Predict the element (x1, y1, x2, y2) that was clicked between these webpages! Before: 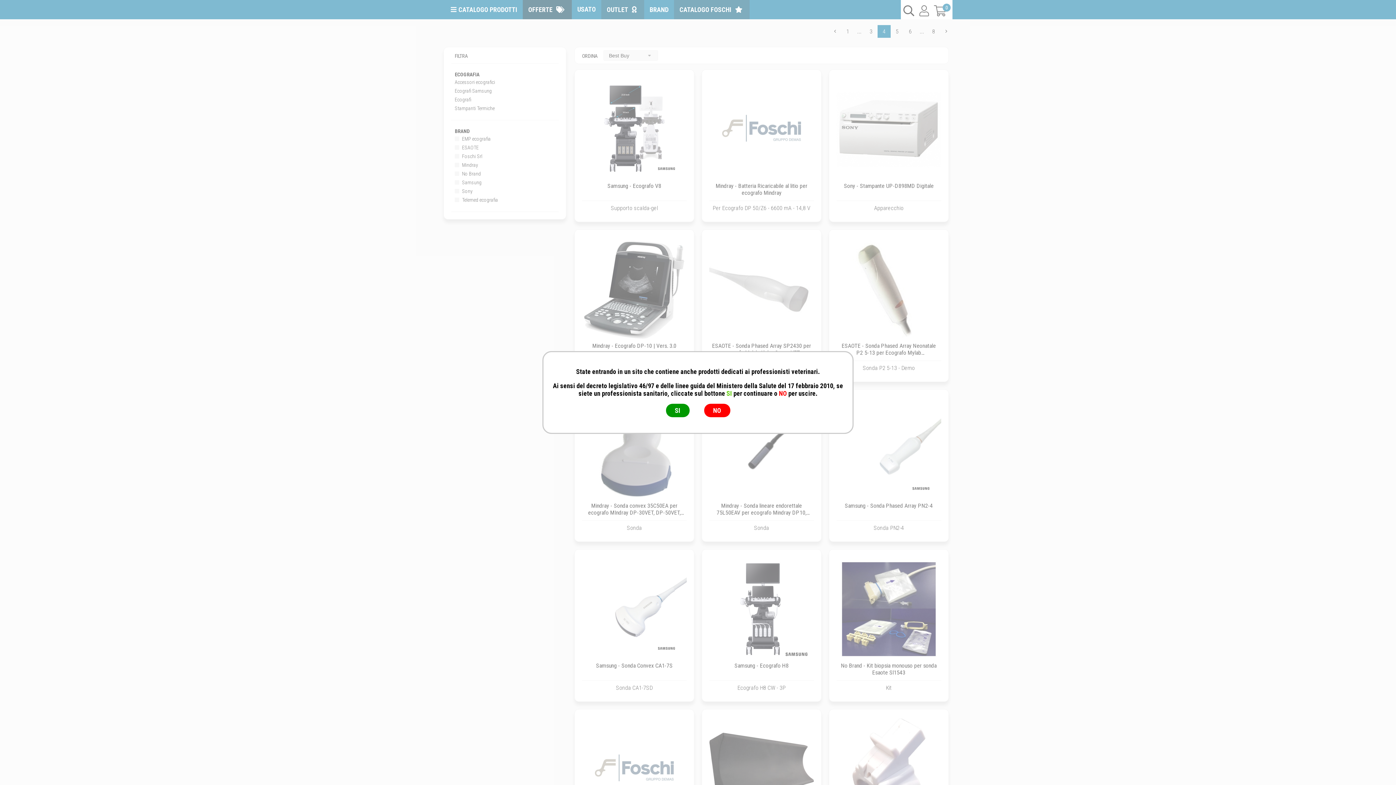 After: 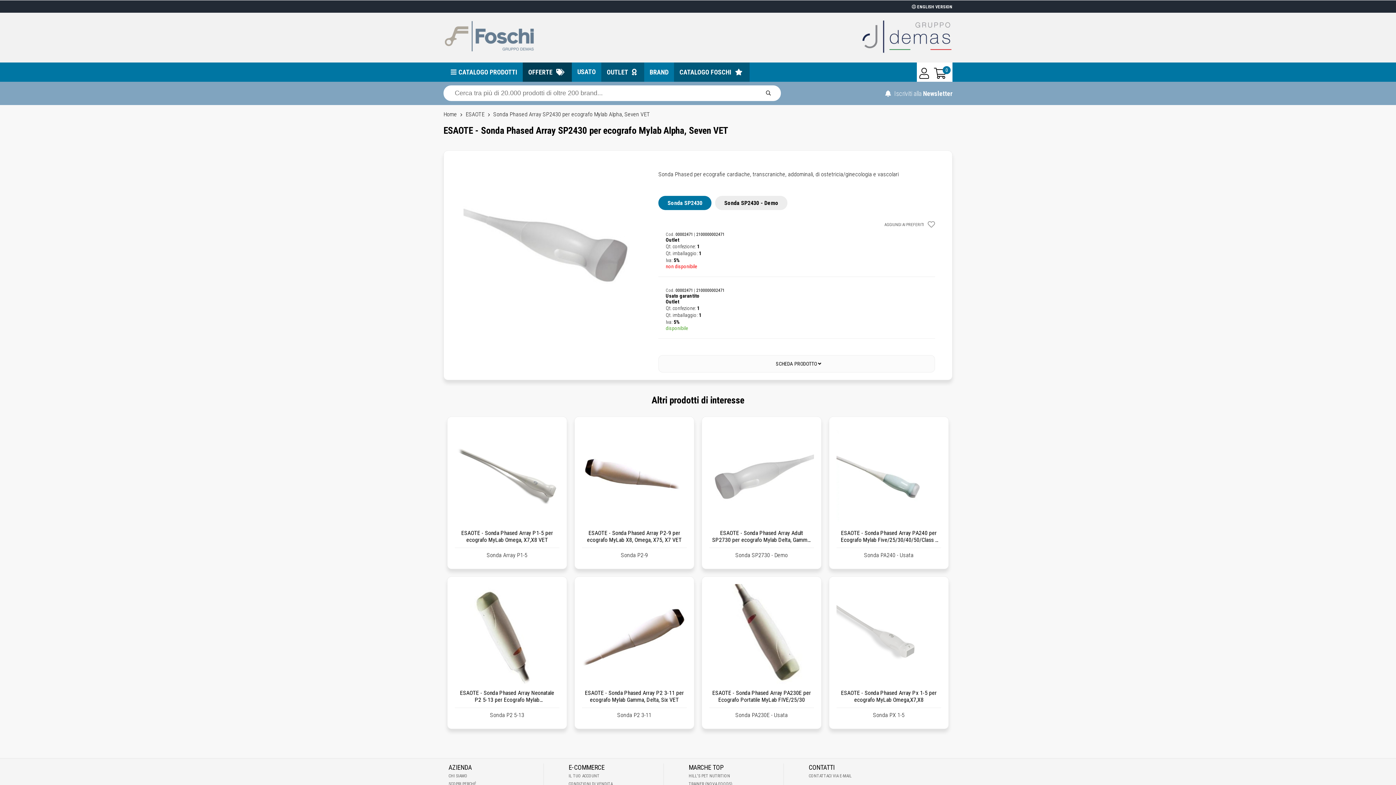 Action: bbox: (712, 342, 811, 356) label: ESAOTE - Sonda Phased Array SP2430 per ecografo Mylab Alpha, Seven VET